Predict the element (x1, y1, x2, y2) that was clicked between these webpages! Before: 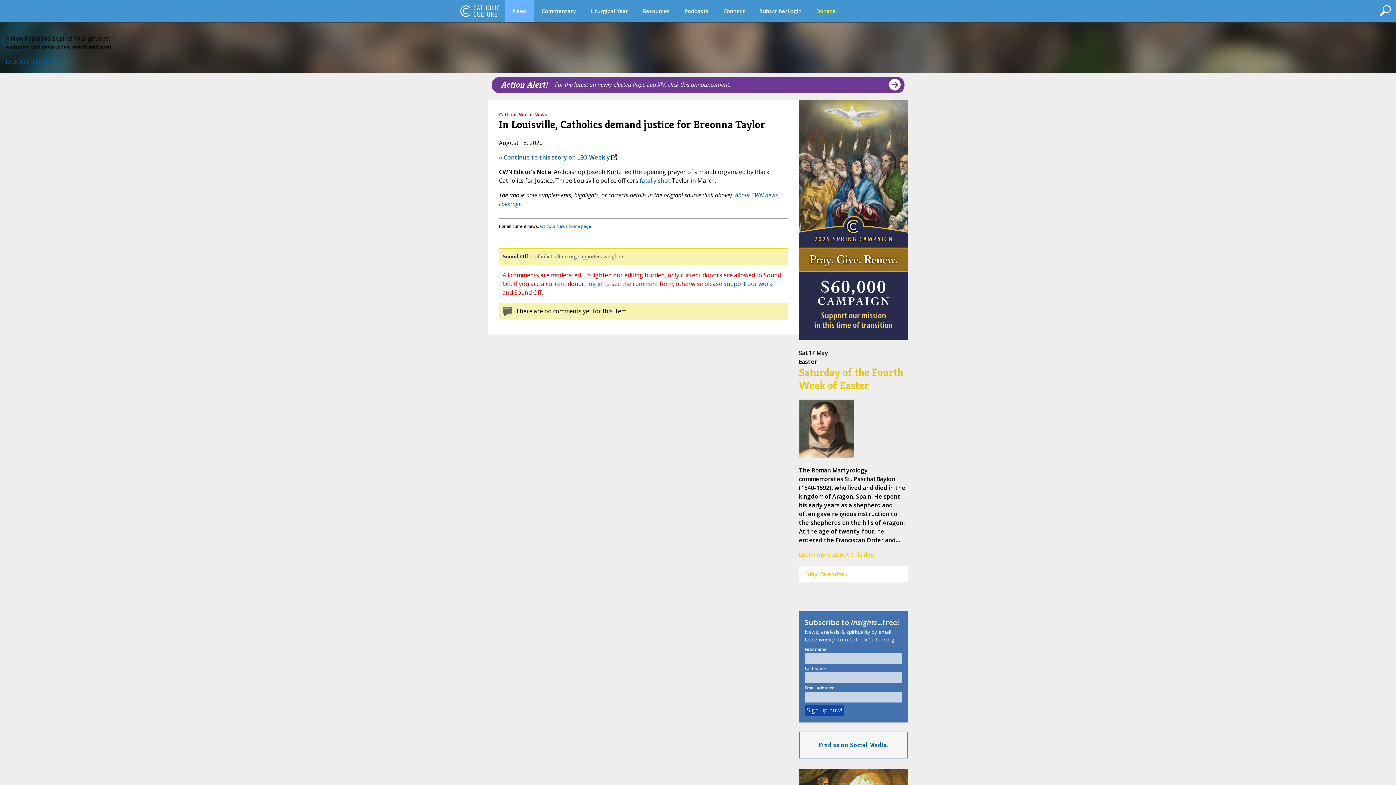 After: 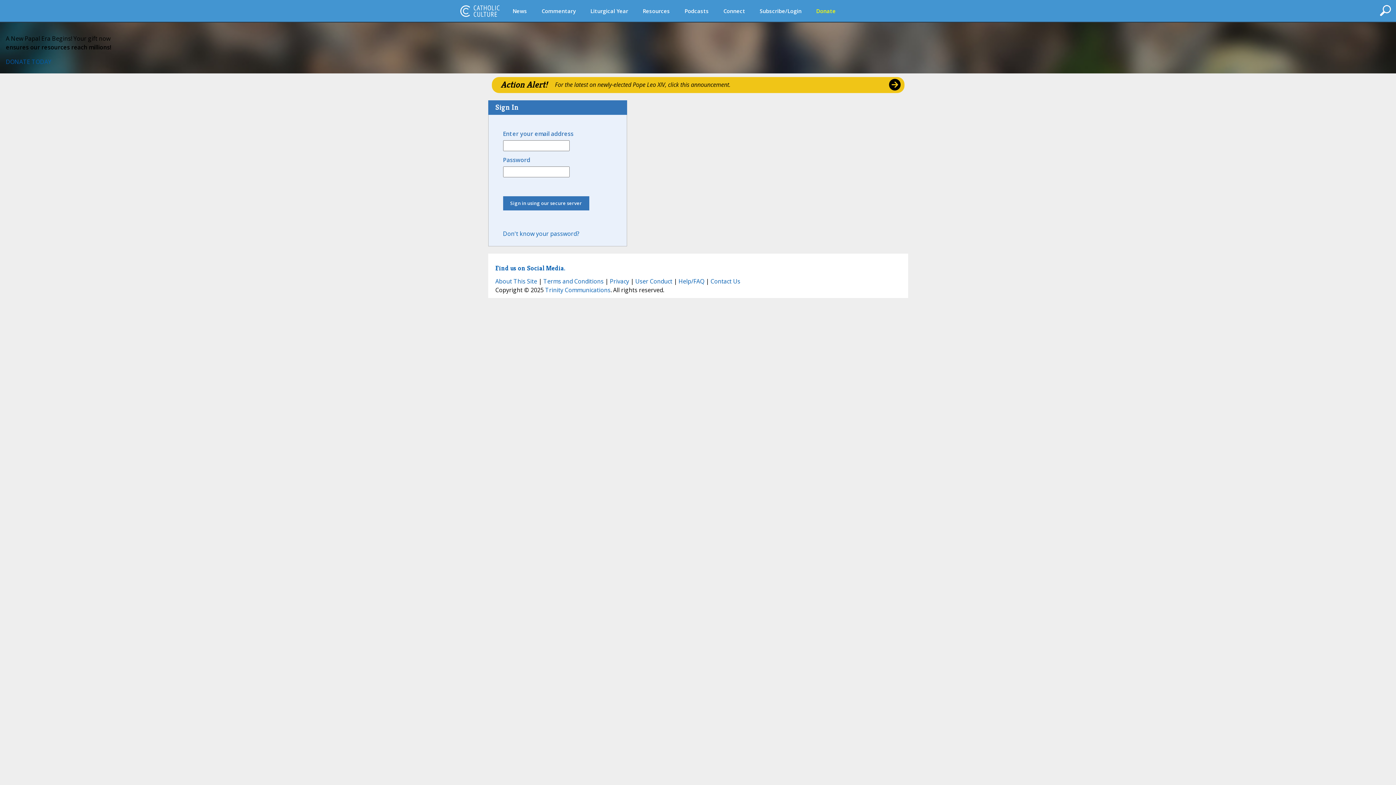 Action: bbox: (587, 280, 602, 288) label: log in